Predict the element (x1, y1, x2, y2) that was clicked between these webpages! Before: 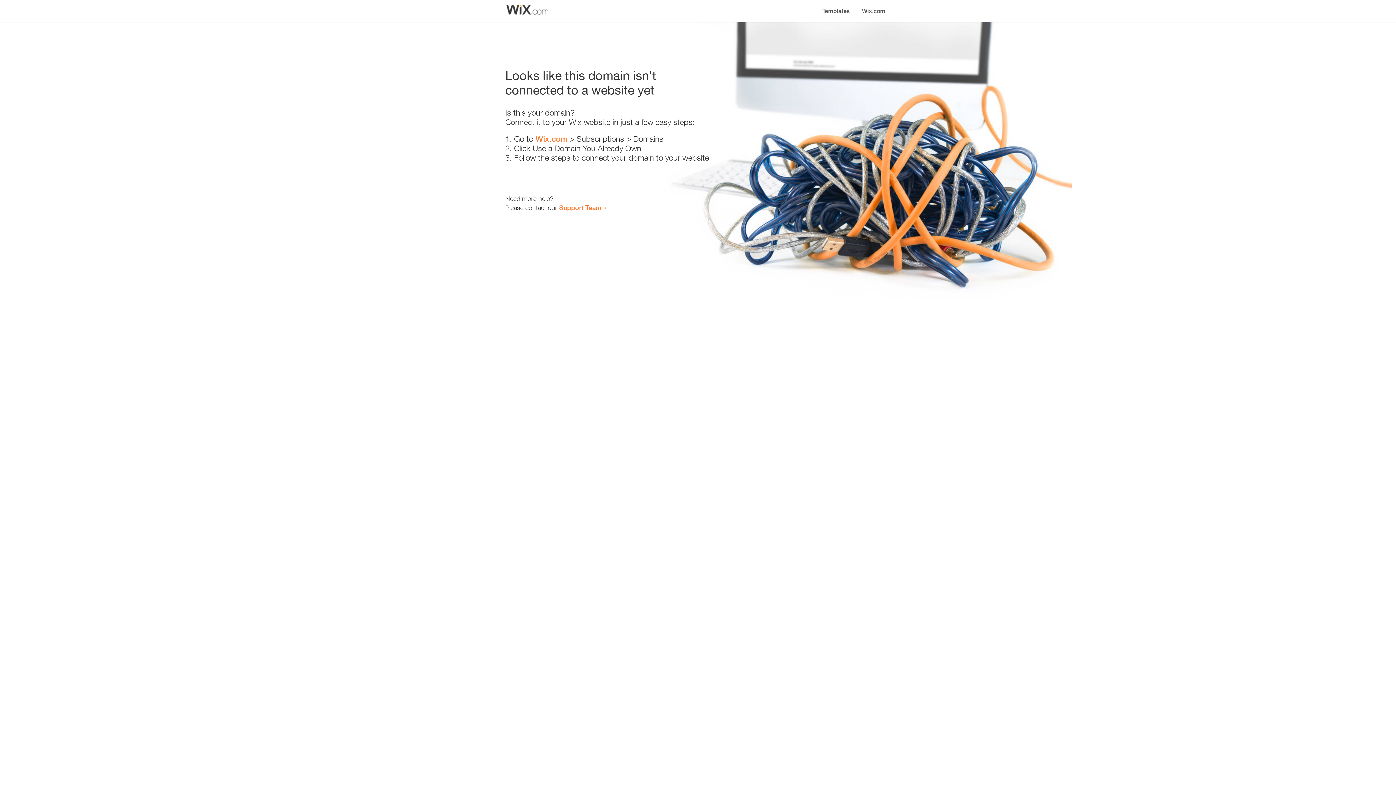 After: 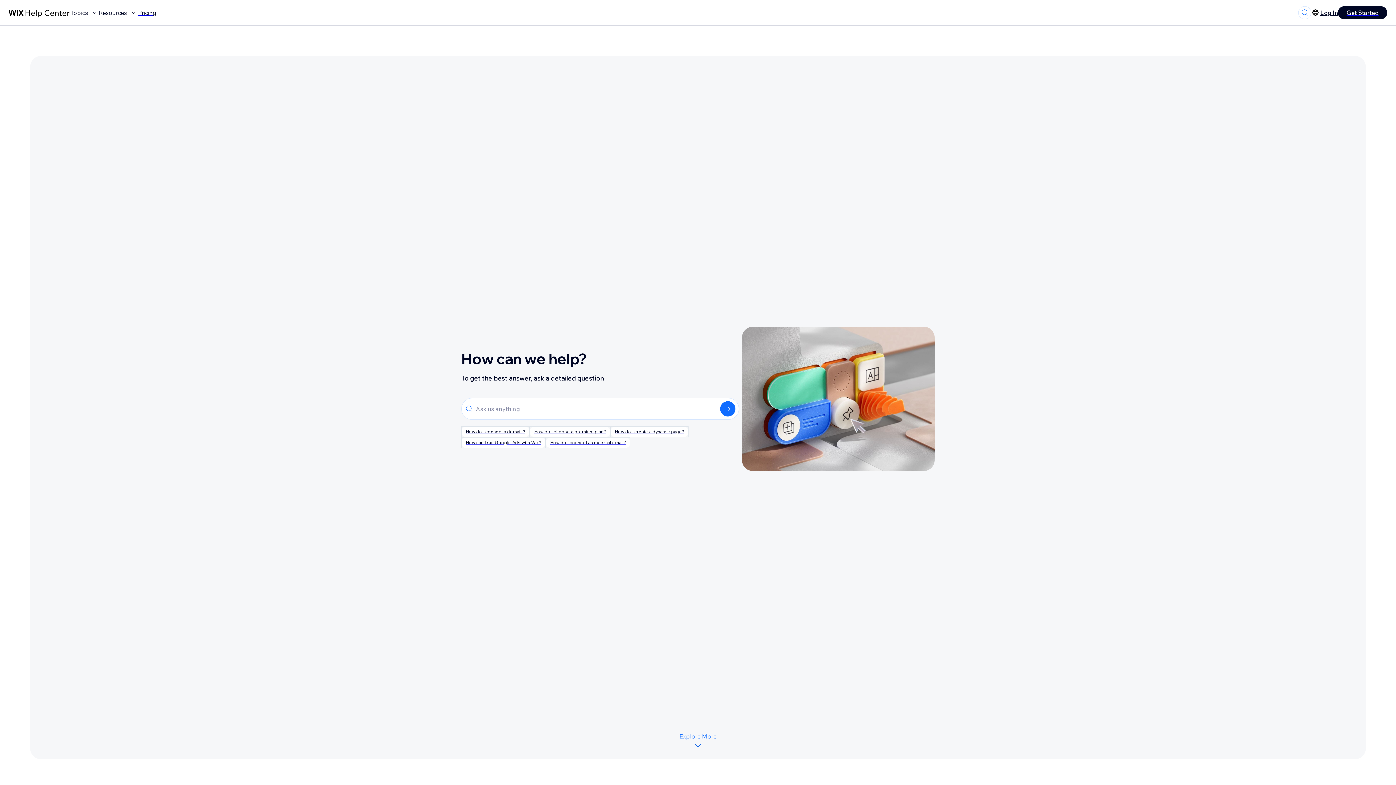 Action: bbox: (559, 203, 601, 211) label: Support Team